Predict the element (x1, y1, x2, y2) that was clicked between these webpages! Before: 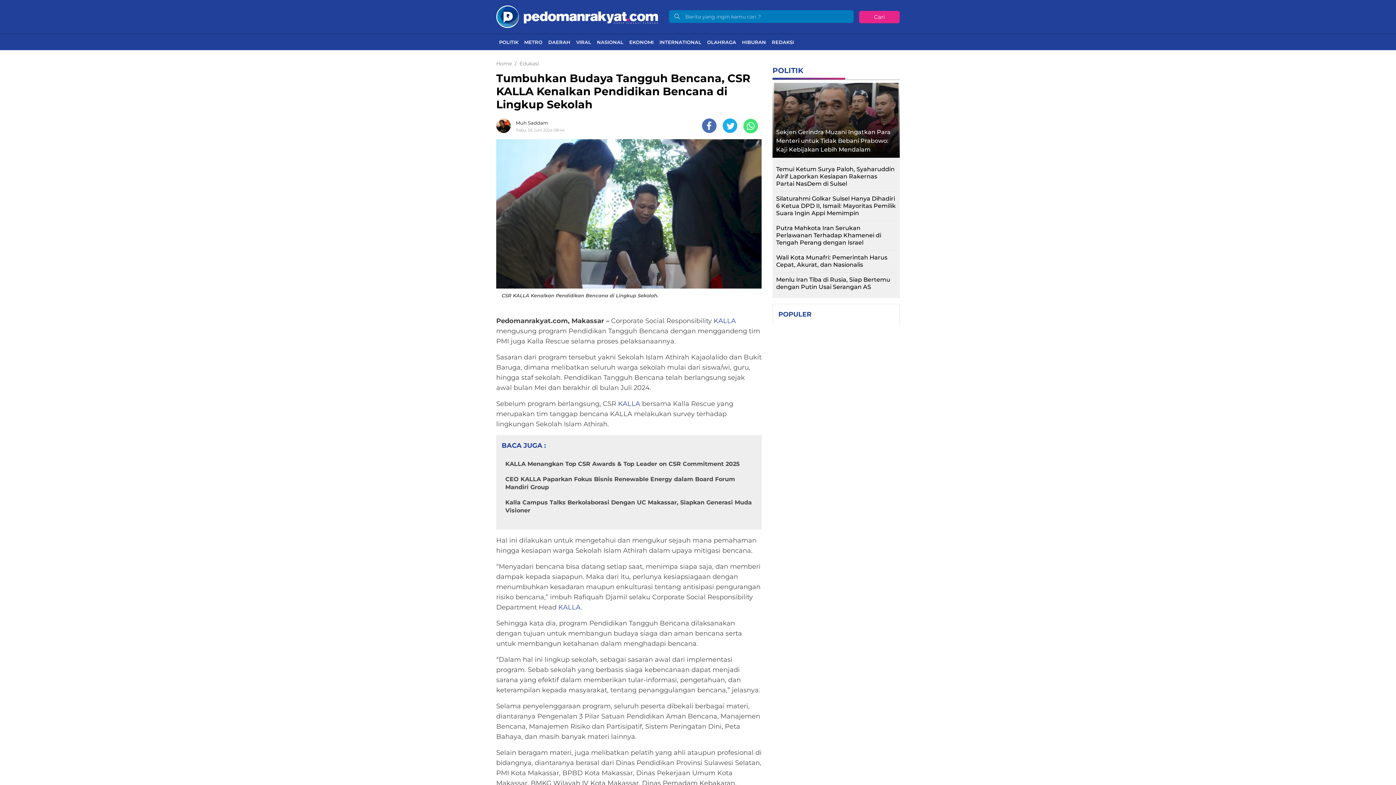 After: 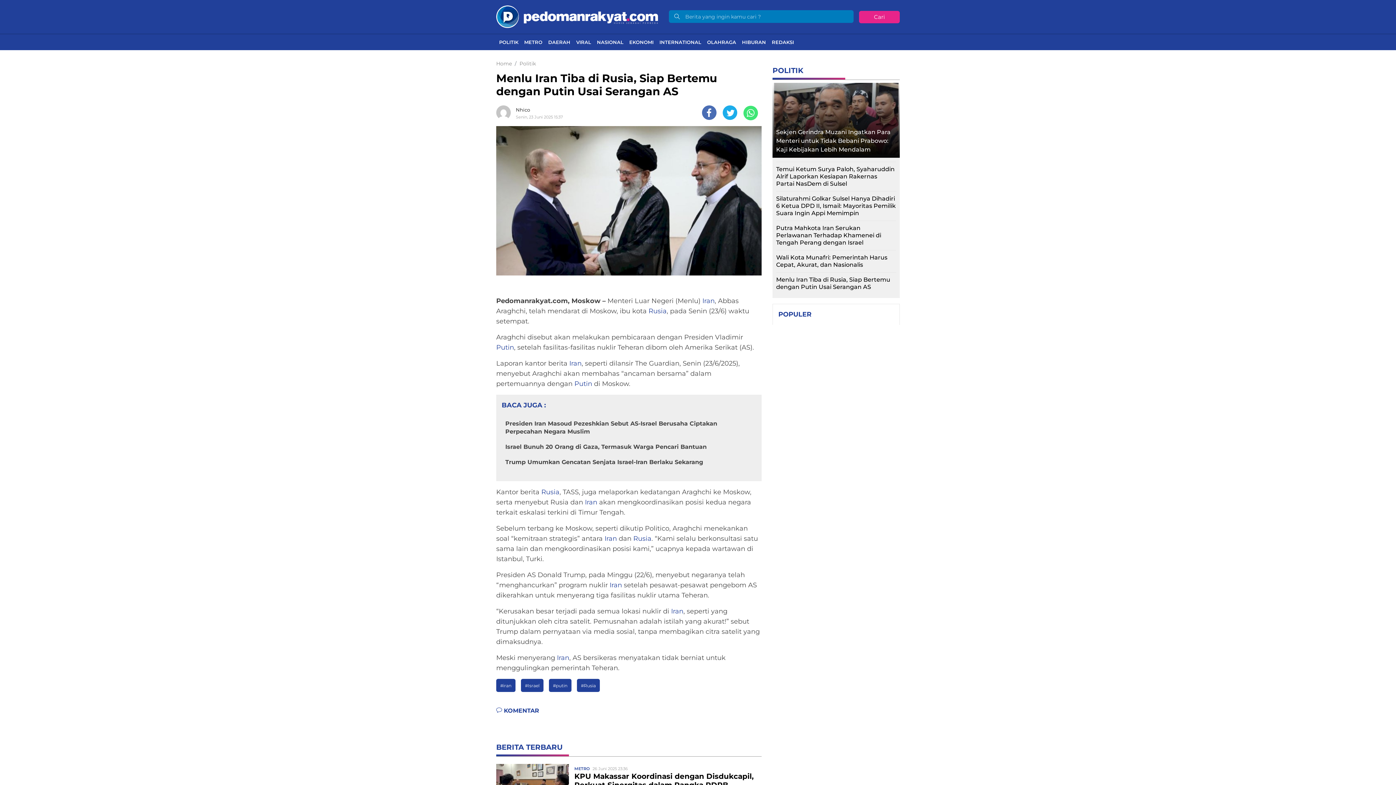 Action: bbox: (776, 276, 890, 290) label: Menlu Iran Tiba di Rusia, Siap Bertemu dengan Putin Usai Serangan AS